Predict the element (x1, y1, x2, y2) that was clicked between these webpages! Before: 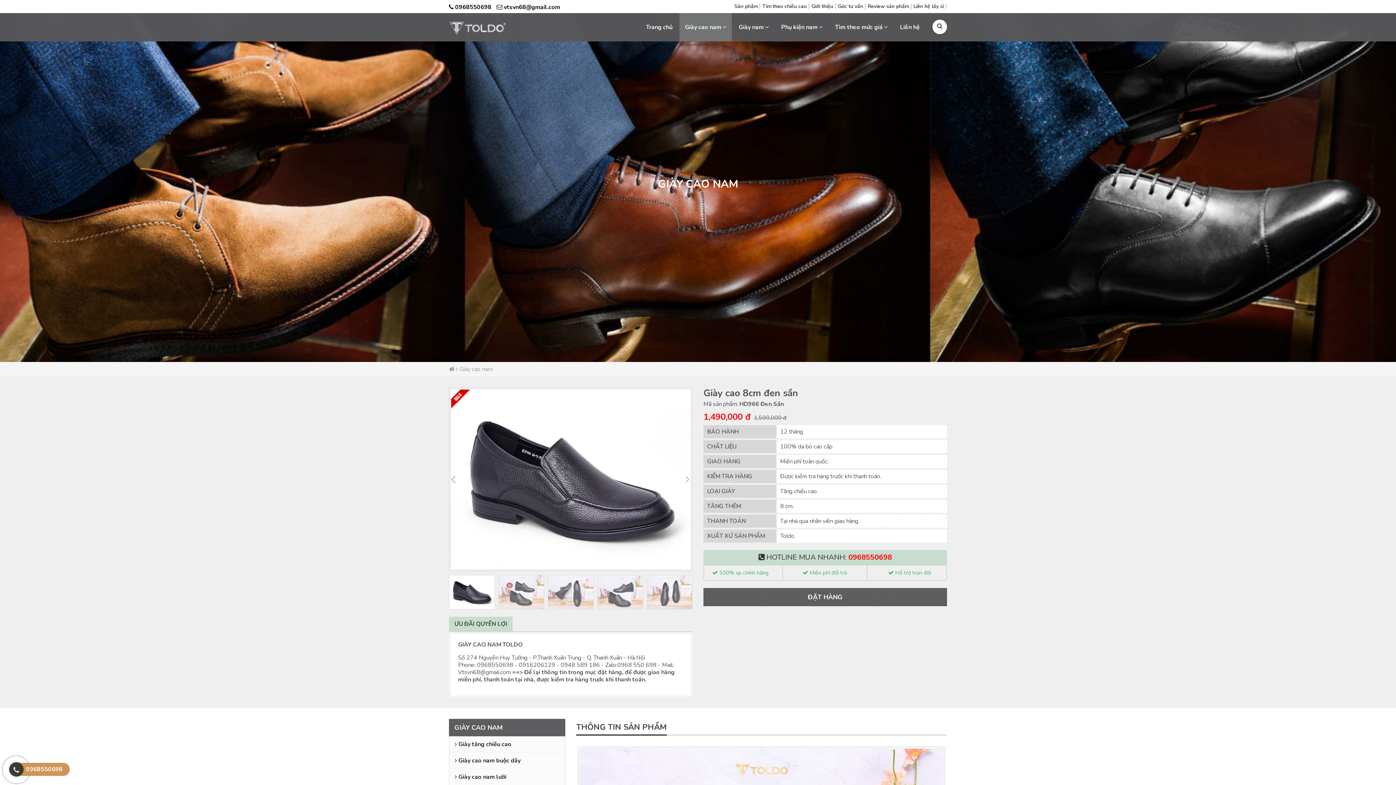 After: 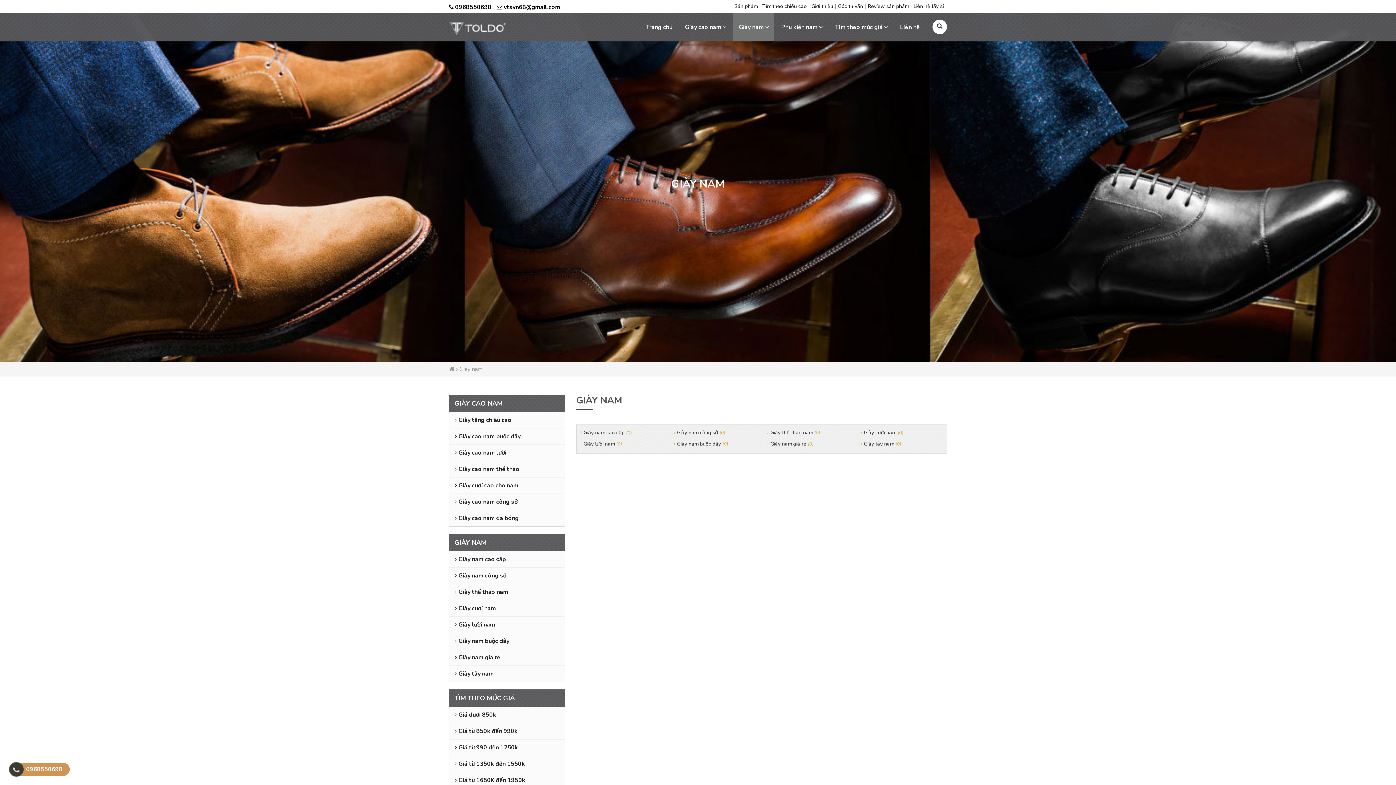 Action: label: Giày nam  bbox: (733, 13, 774, 41)